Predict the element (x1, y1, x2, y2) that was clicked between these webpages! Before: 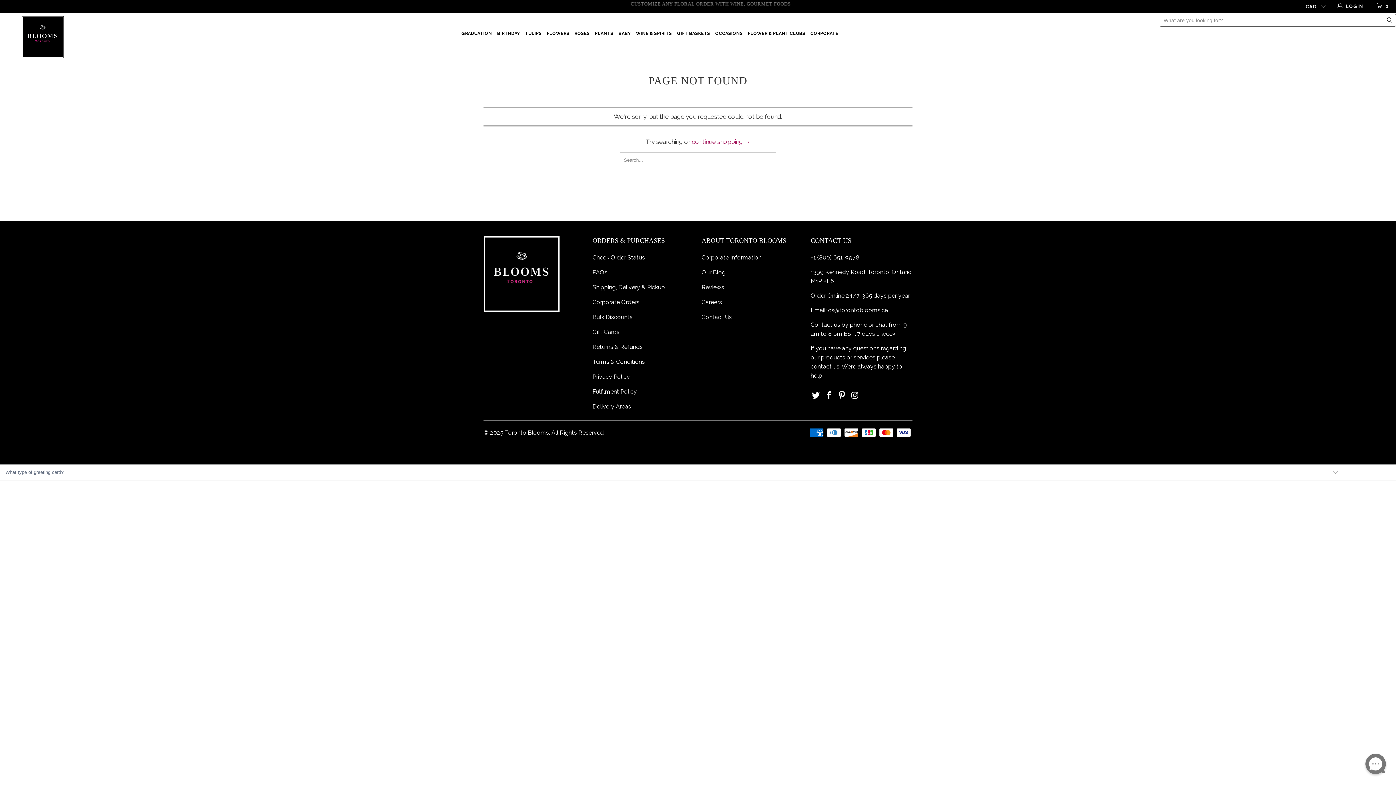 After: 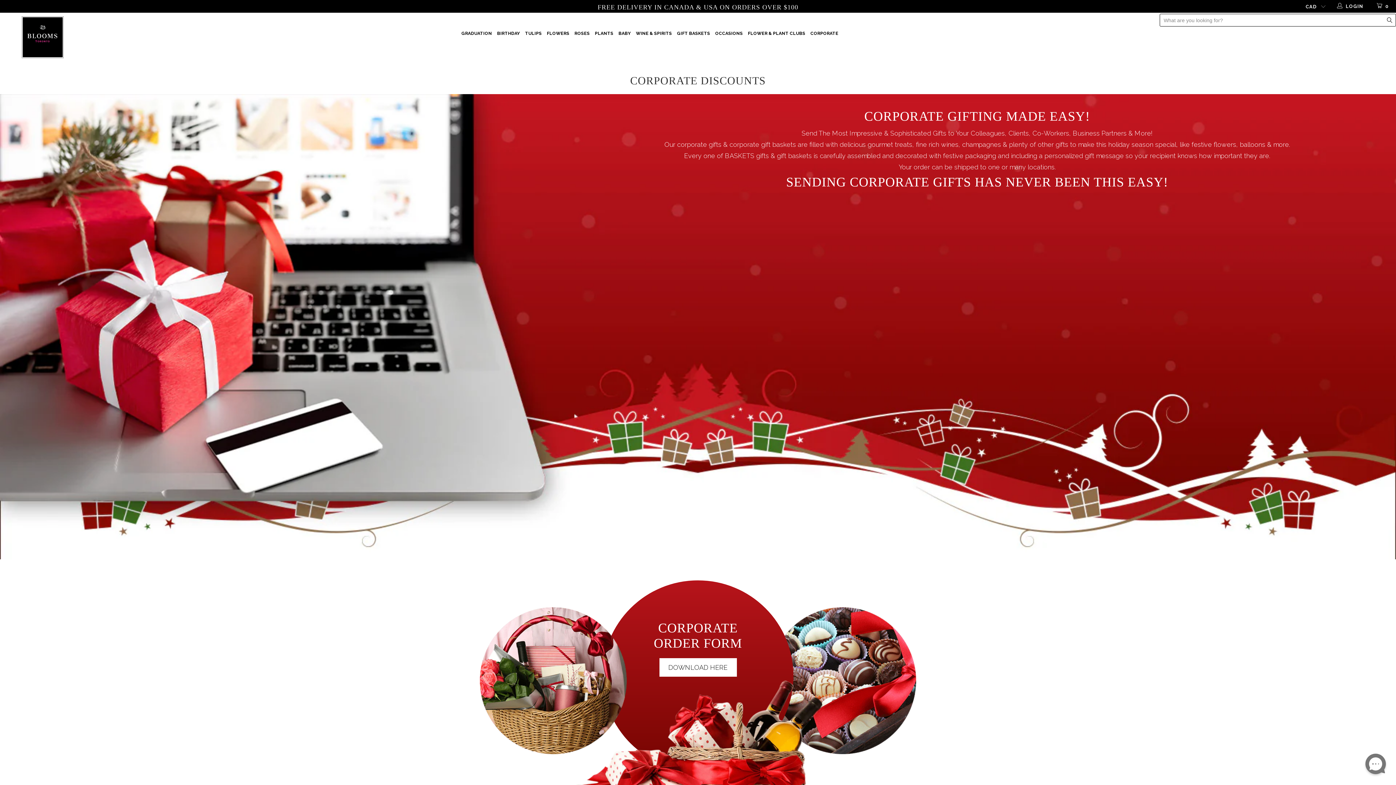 Action: label: Corporate Orders bbox: (592, 298, 639, 305)